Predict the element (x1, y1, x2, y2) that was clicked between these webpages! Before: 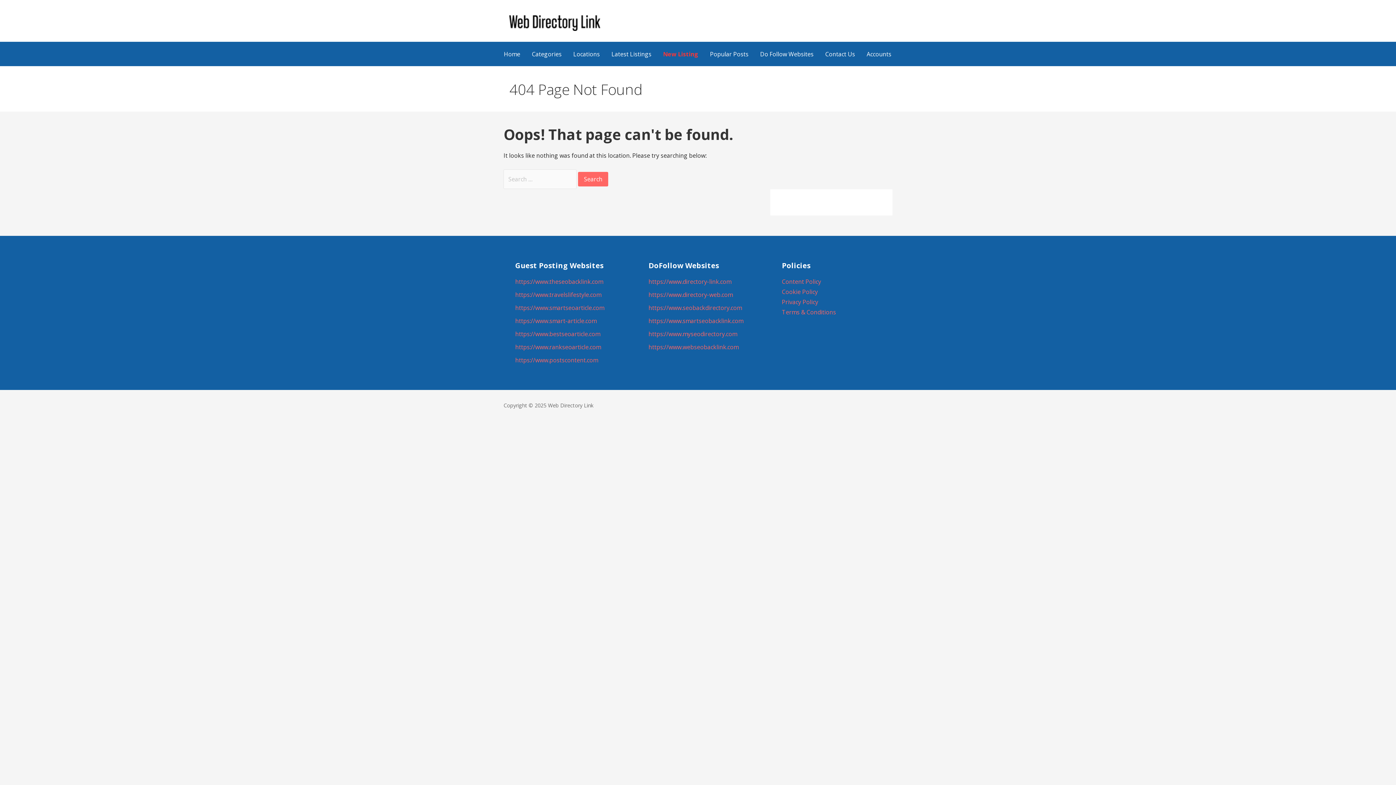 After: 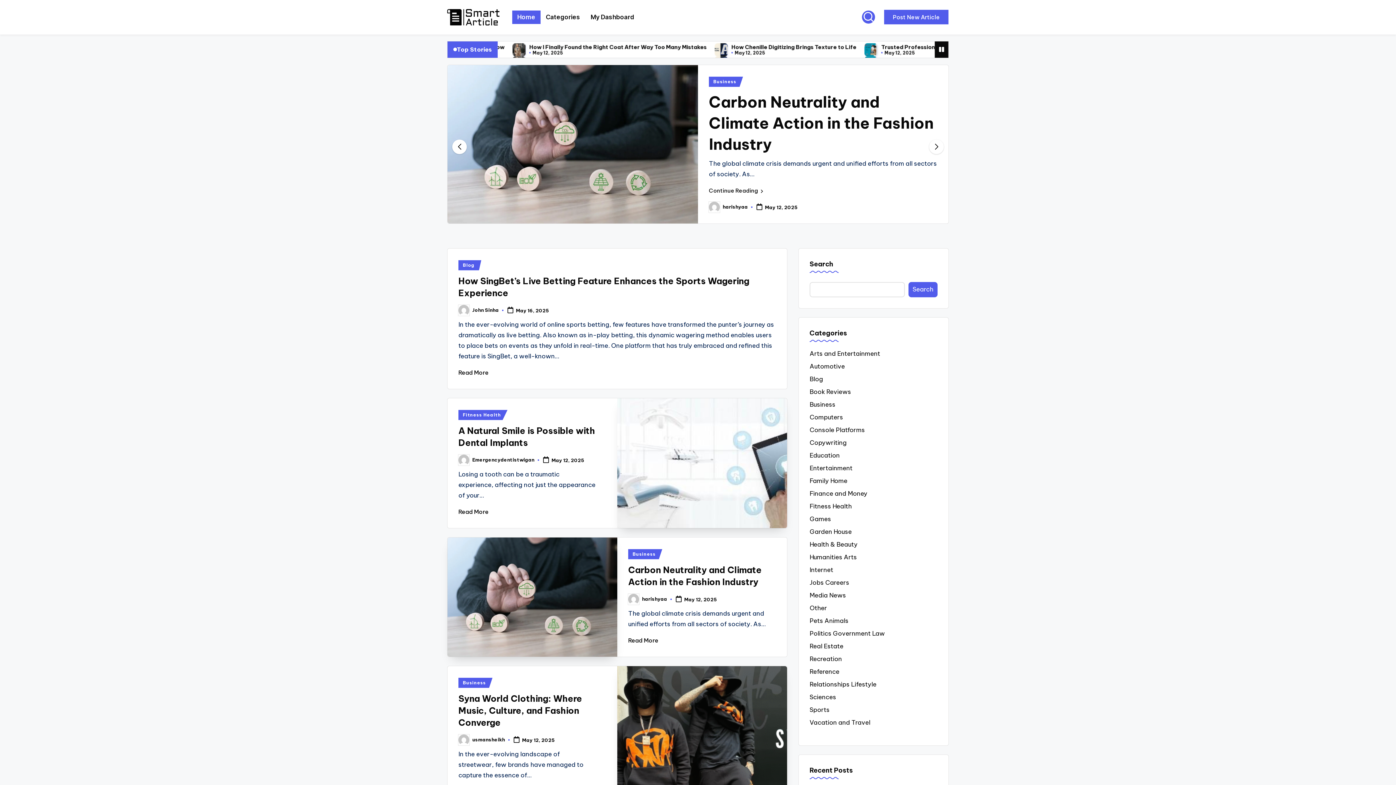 Action: bbox: (515, 317, 596, 325) label: https://www.smart-article.com